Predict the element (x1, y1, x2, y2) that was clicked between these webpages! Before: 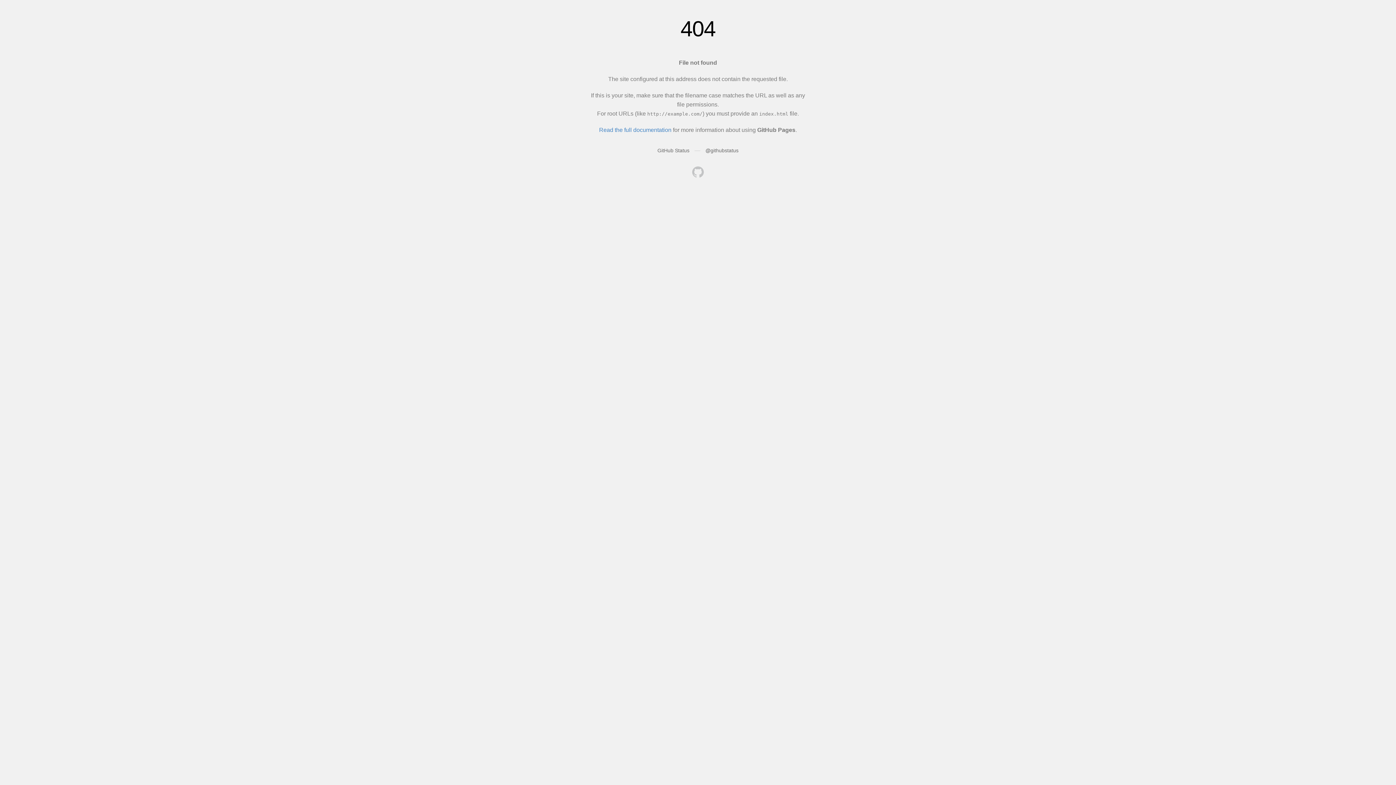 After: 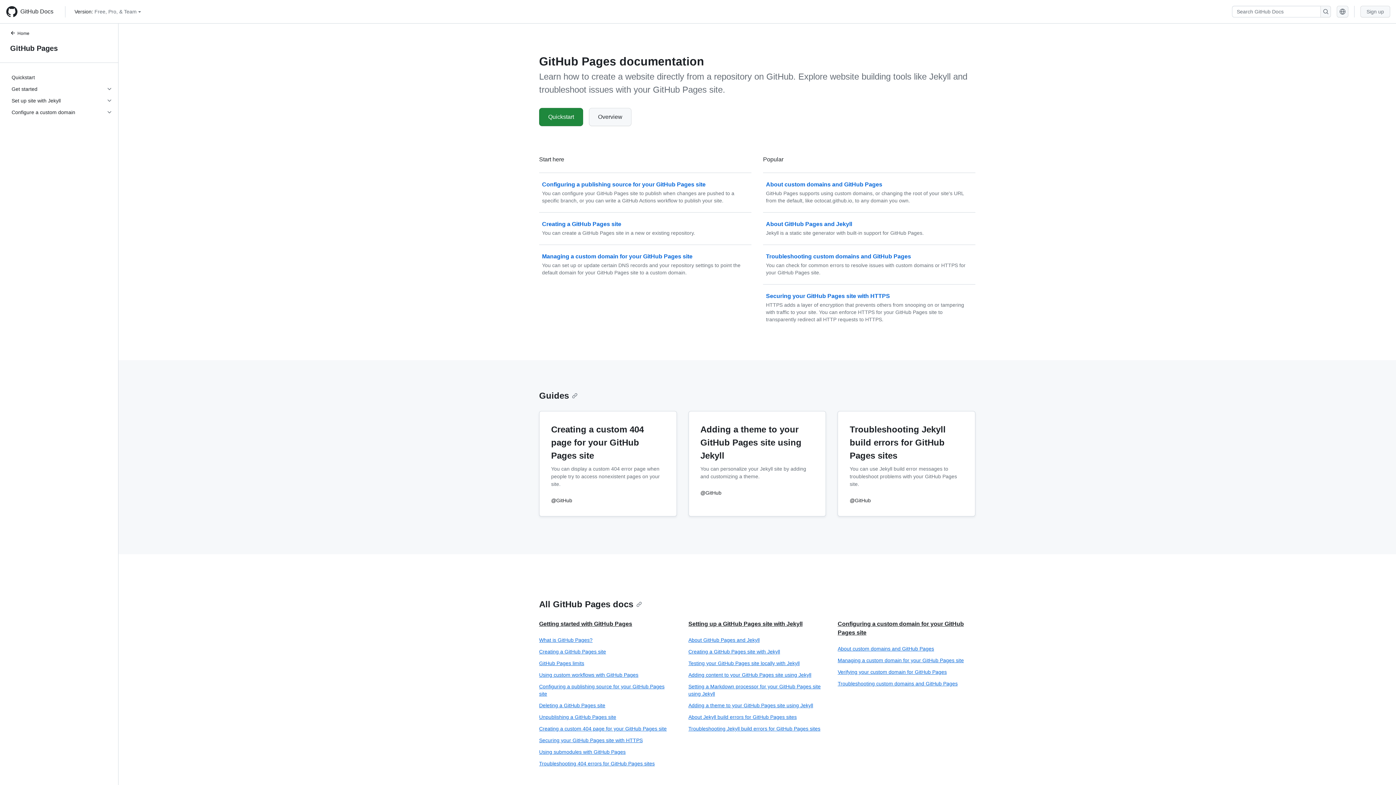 Action: bbox: (599, 126, 671, 133) label: Read the full documentation